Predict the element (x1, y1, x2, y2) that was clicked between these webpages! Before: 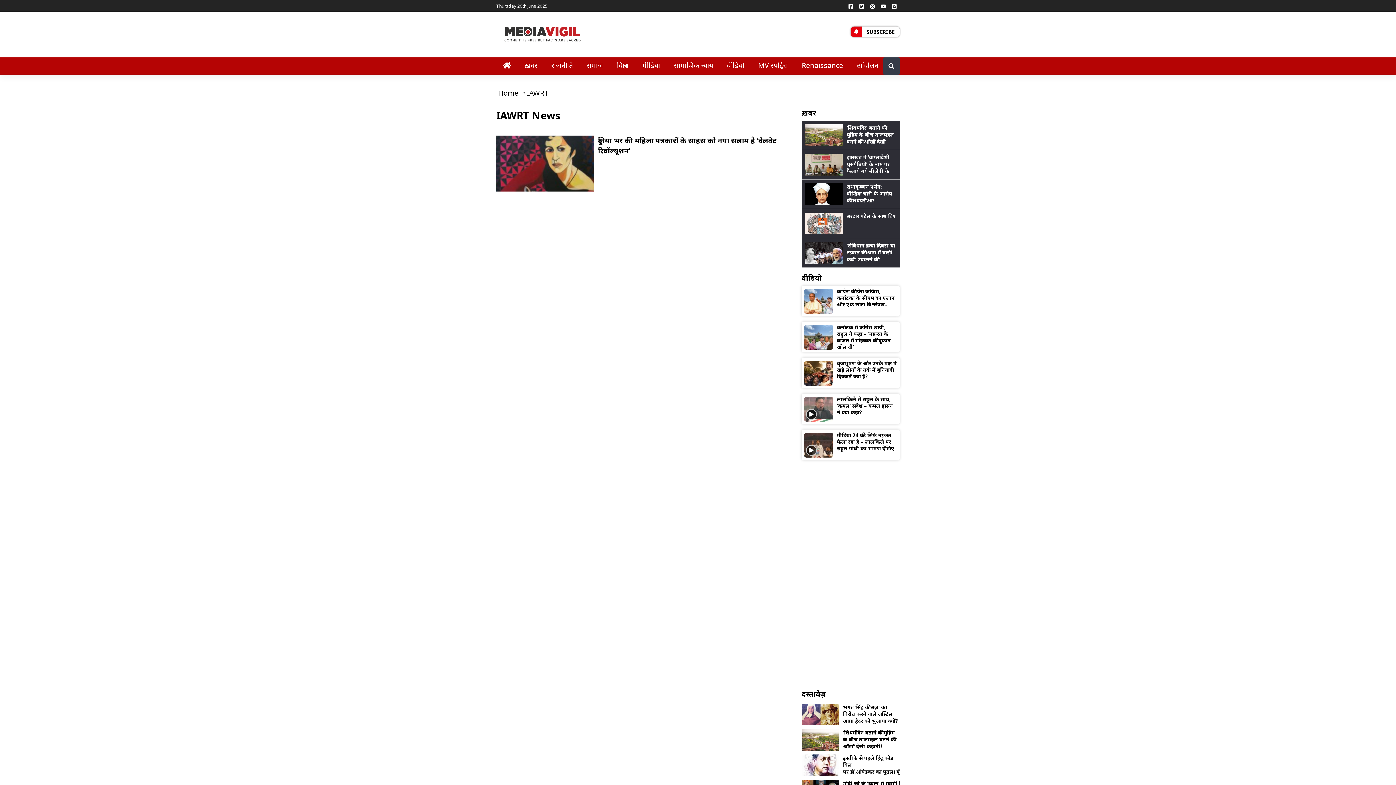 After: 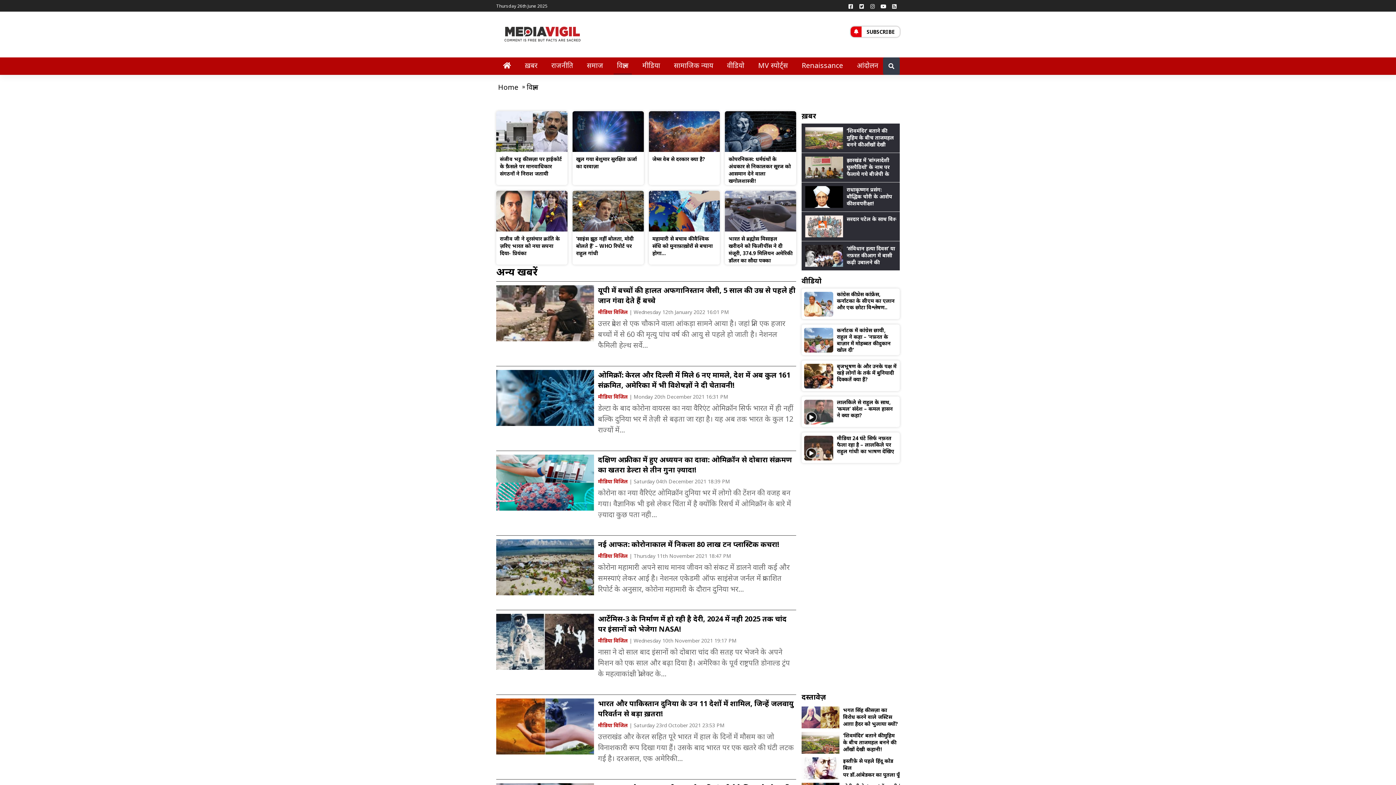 Action: label: विज्ञान bbox: (611, 57, 634, 74)